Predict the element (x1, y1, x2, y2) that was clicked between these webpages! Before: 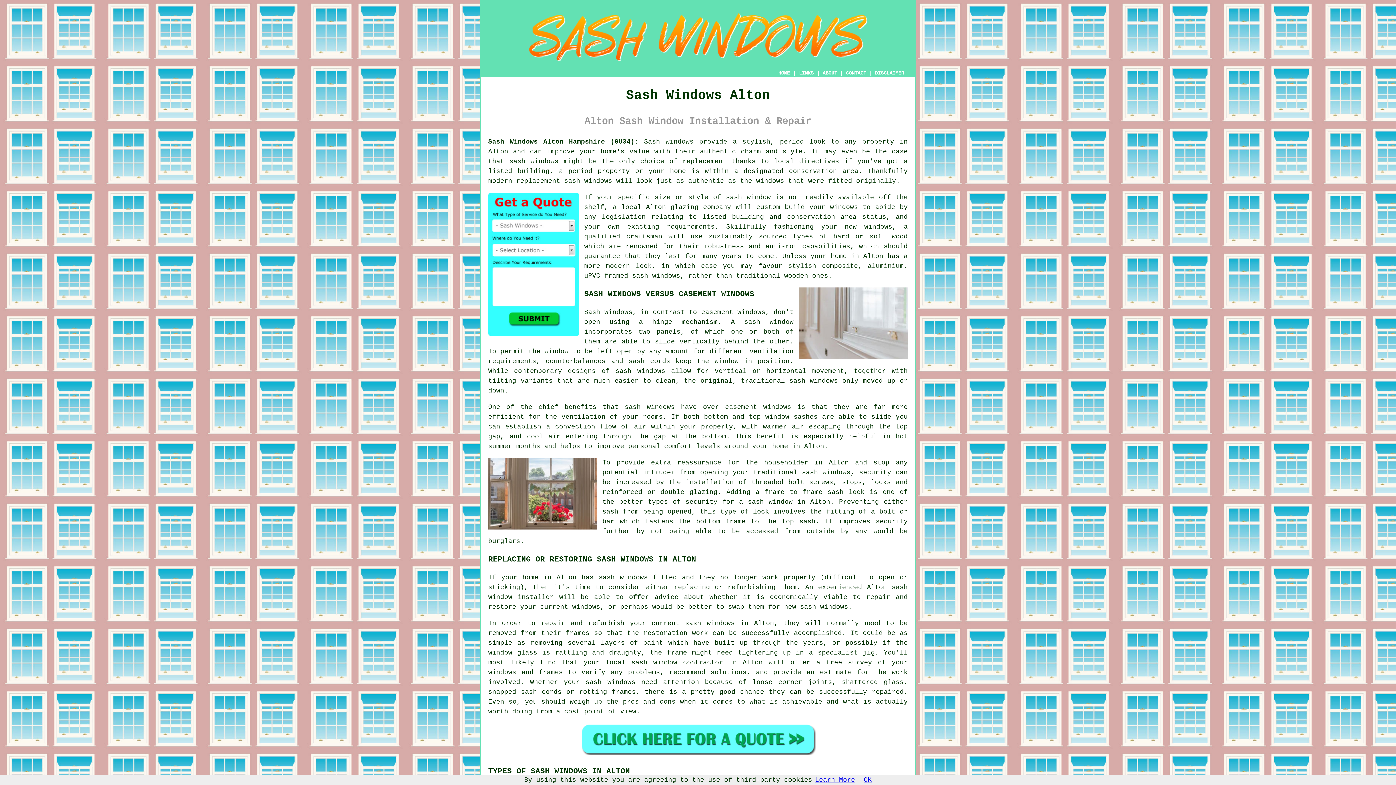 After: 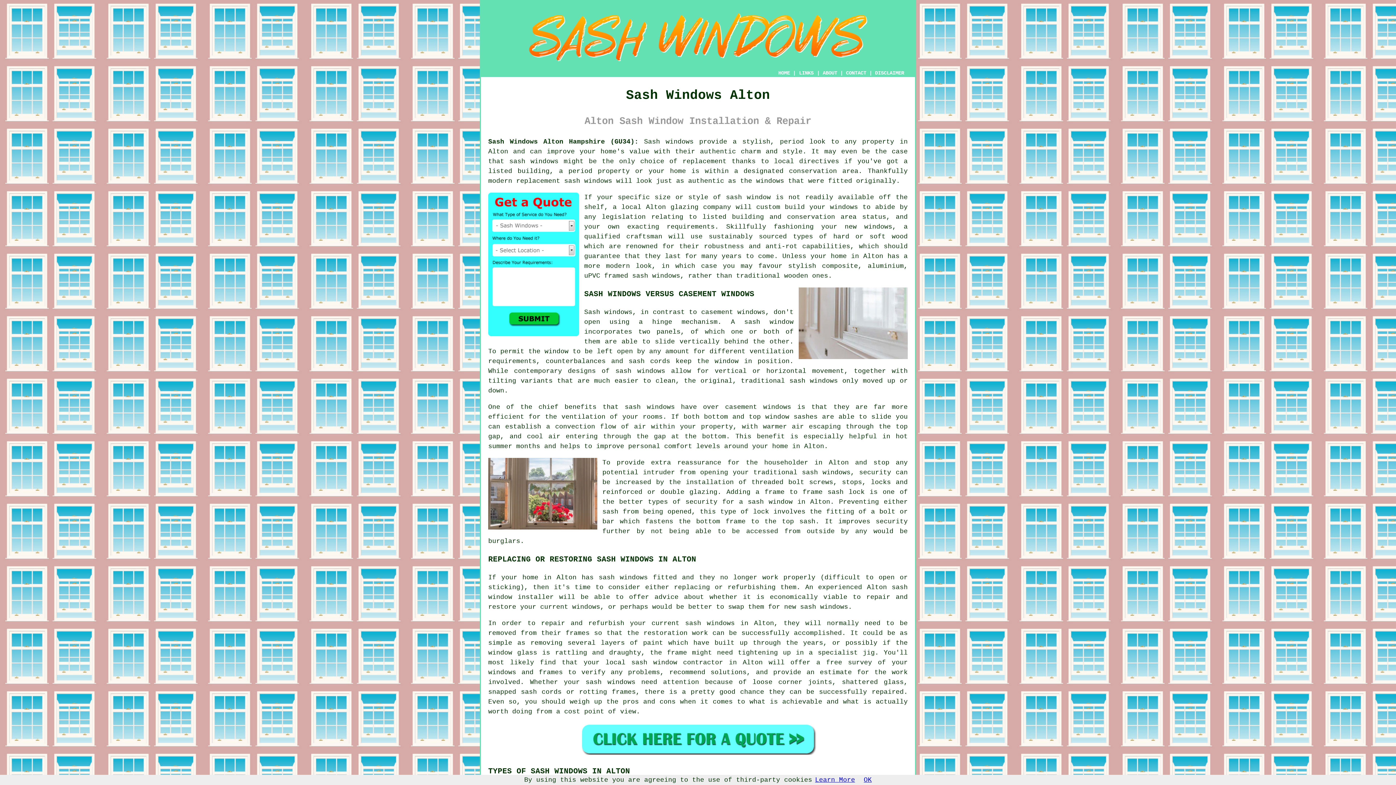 Action: label: Learn More bbox: (815, 776, 855, 784)